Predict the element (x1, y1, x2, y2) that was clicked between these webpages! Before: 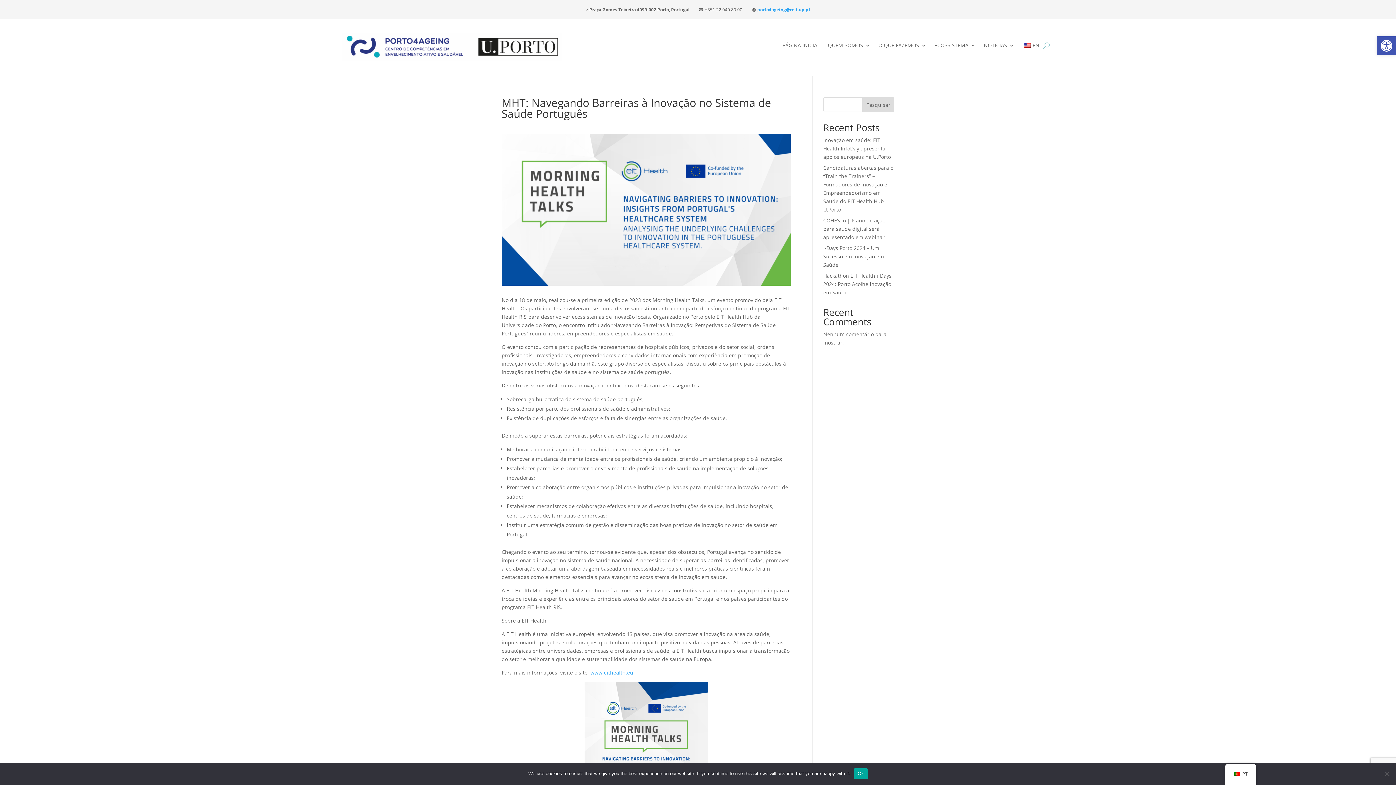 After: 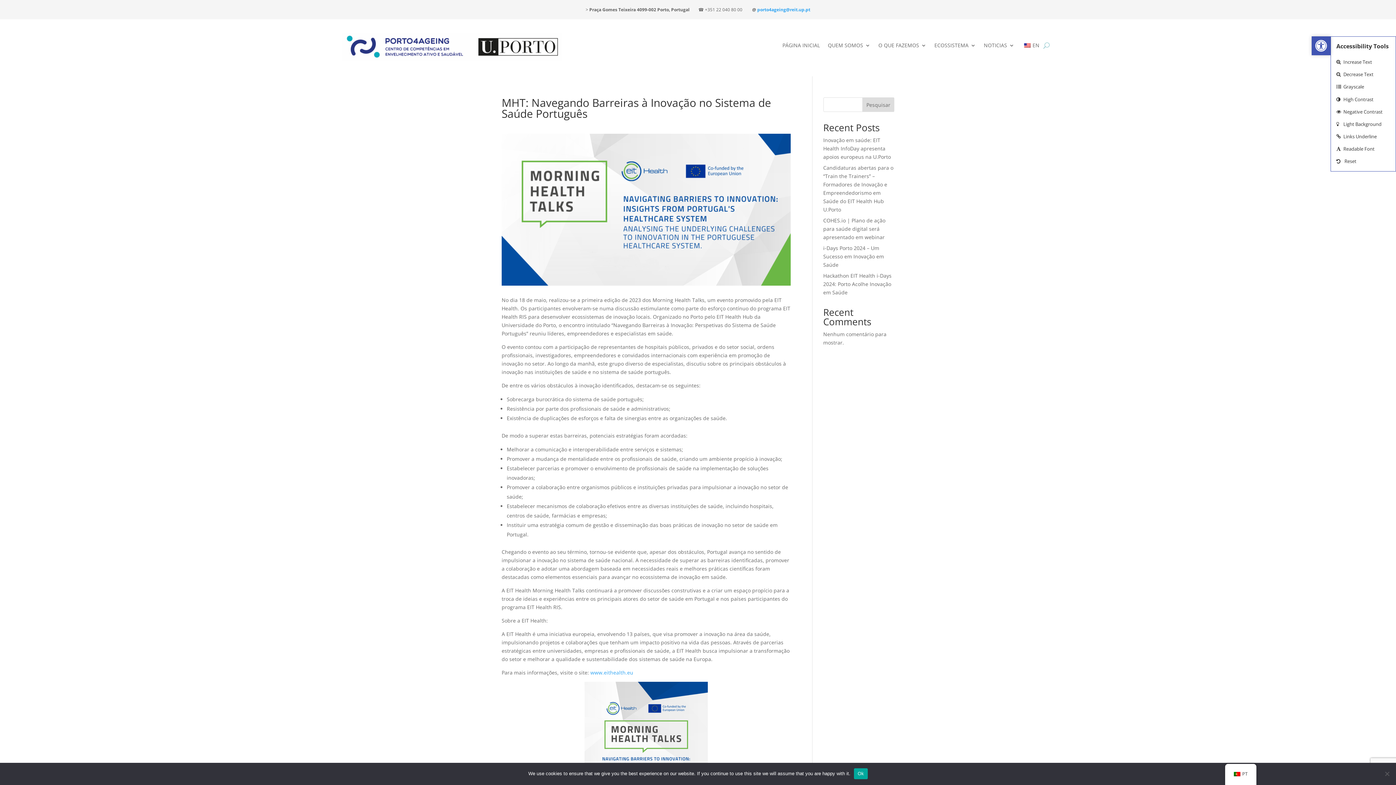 Action: label: Open toolbar bbox: (1377, 36, 1396, 55)